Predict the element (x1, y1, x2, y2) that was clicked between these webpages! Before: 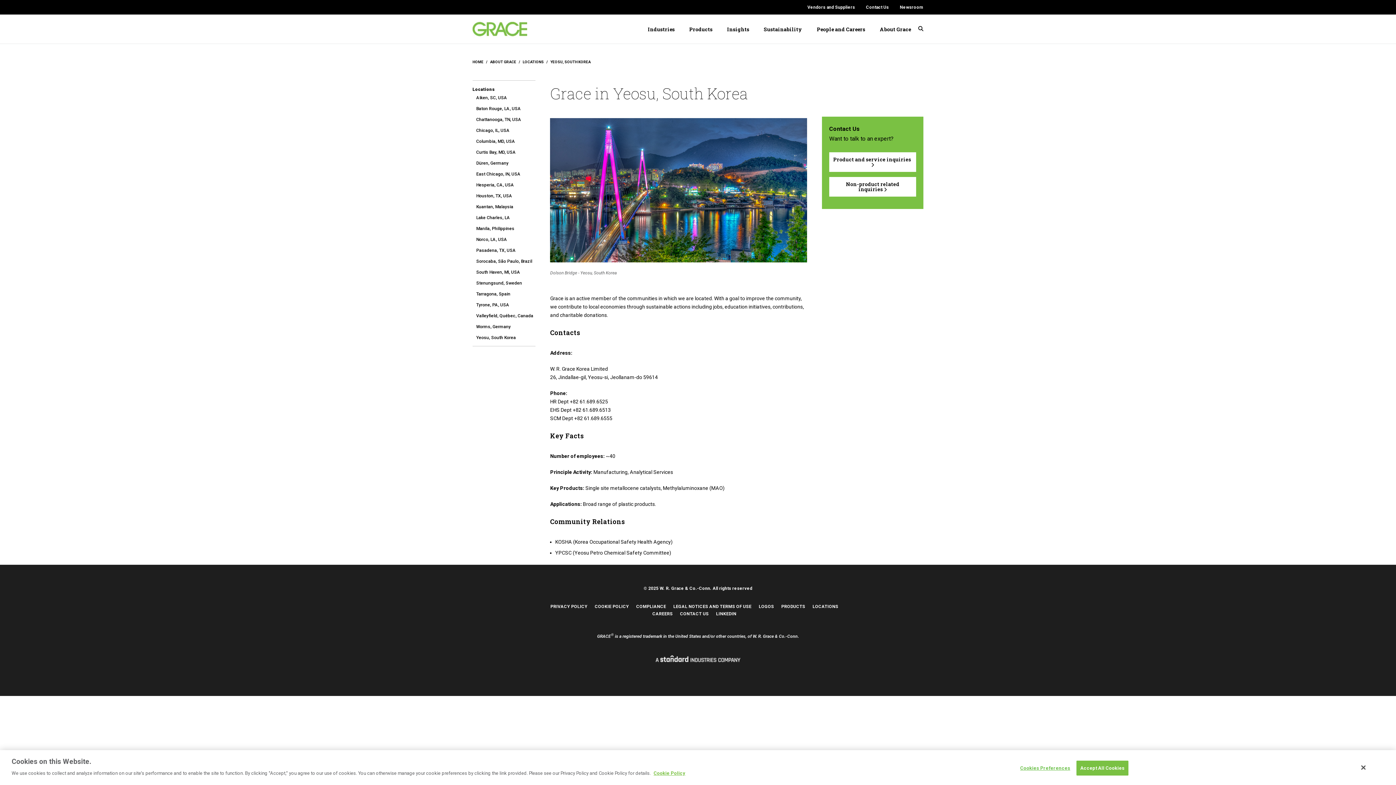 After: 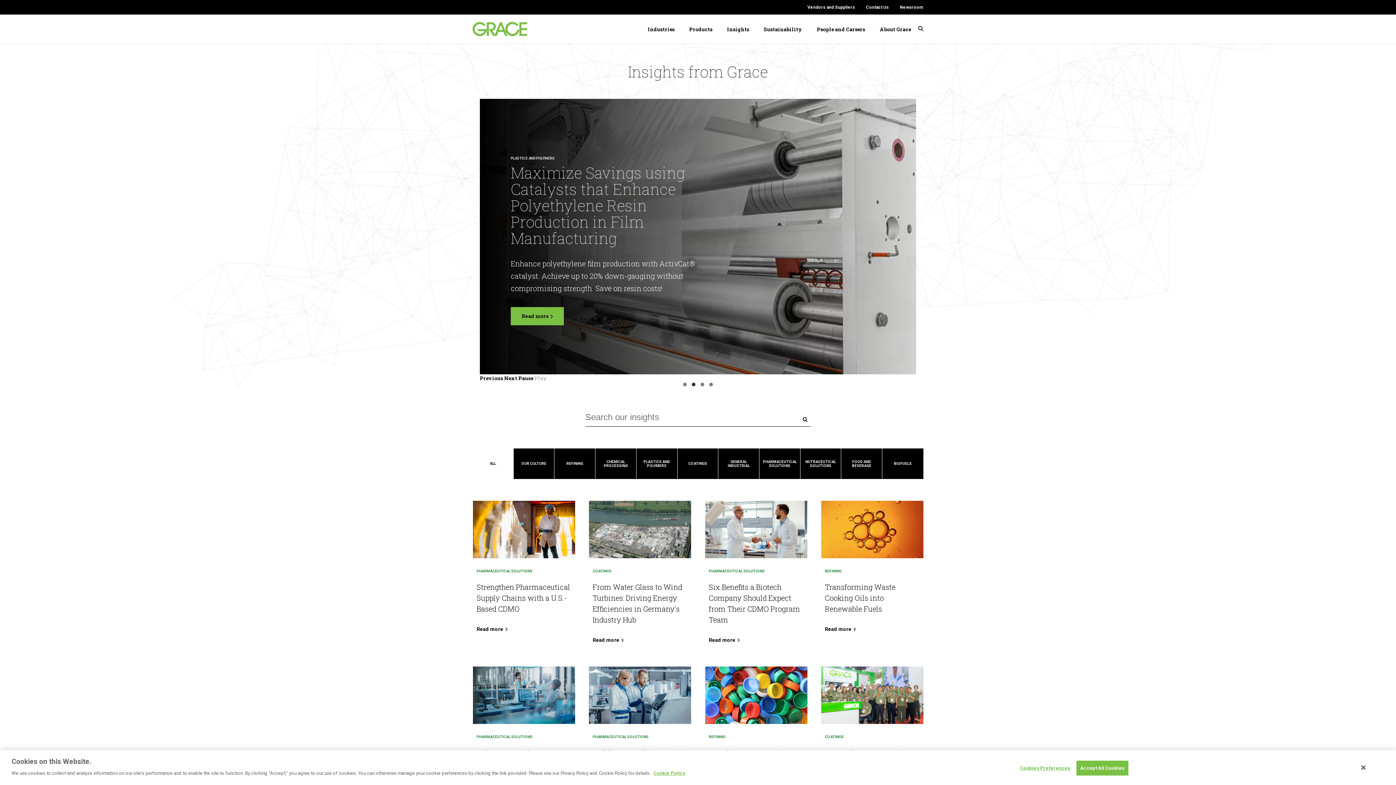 Action: bbox: (727, 24, 749, 33) label: Insights